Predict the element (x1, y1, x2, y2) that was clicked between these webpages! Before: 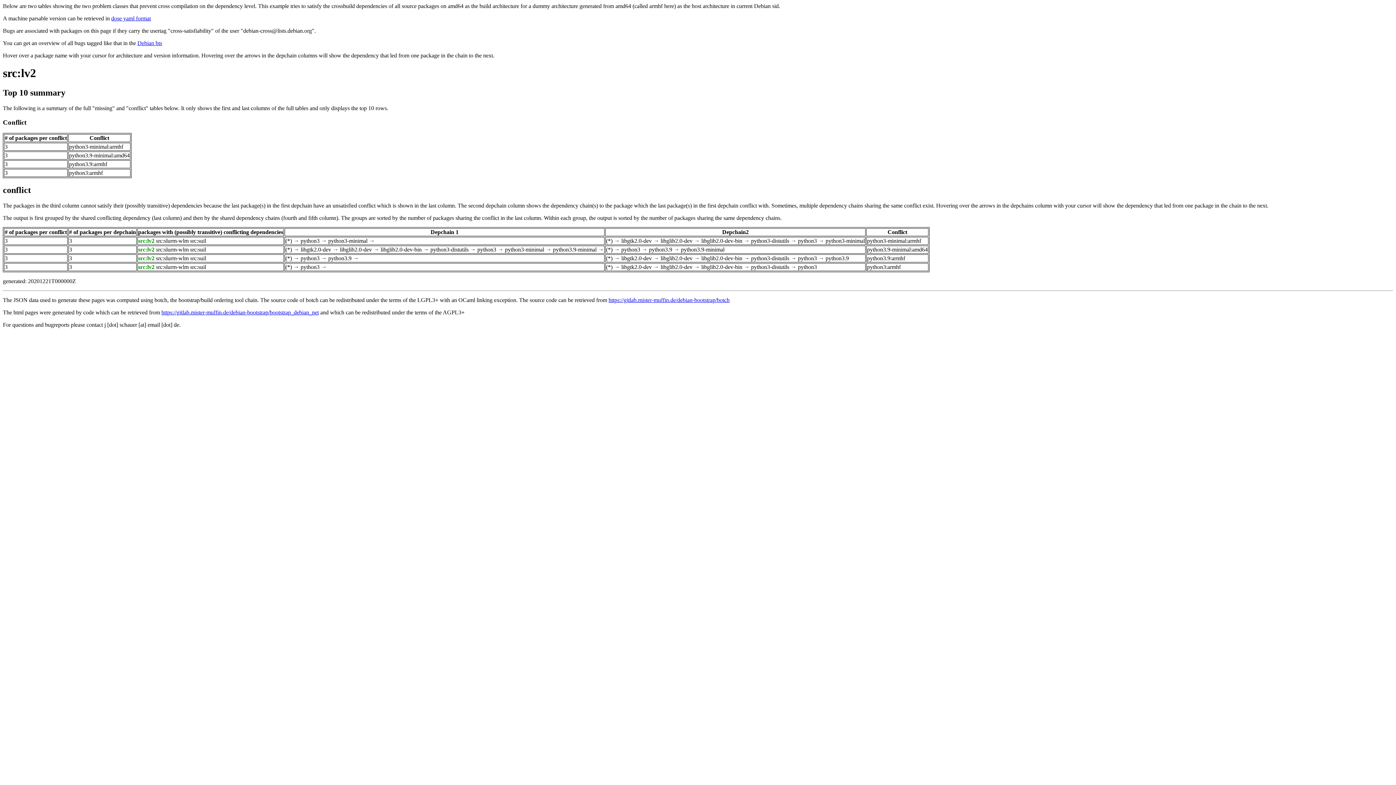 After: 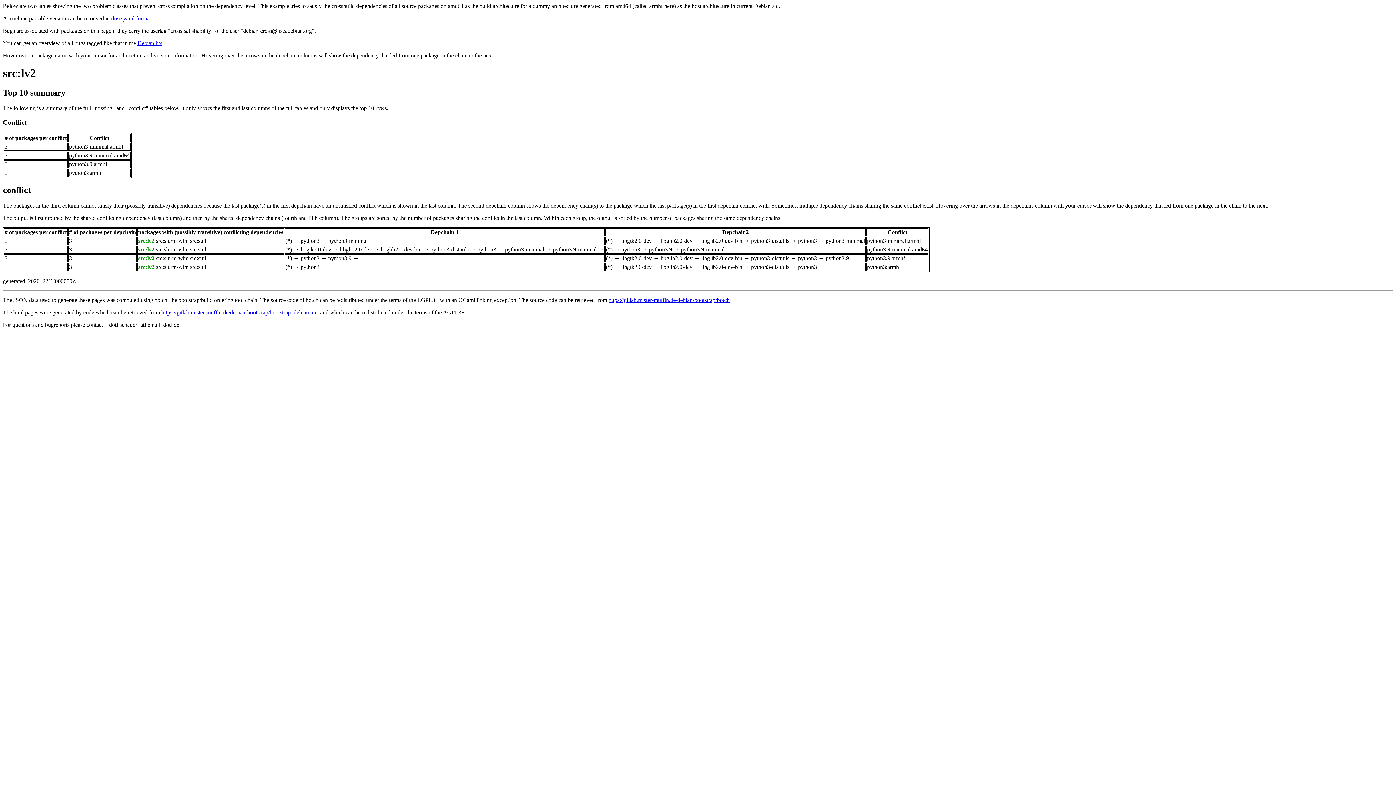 Action: bbox: (621, 246, 640, 252) label: python3